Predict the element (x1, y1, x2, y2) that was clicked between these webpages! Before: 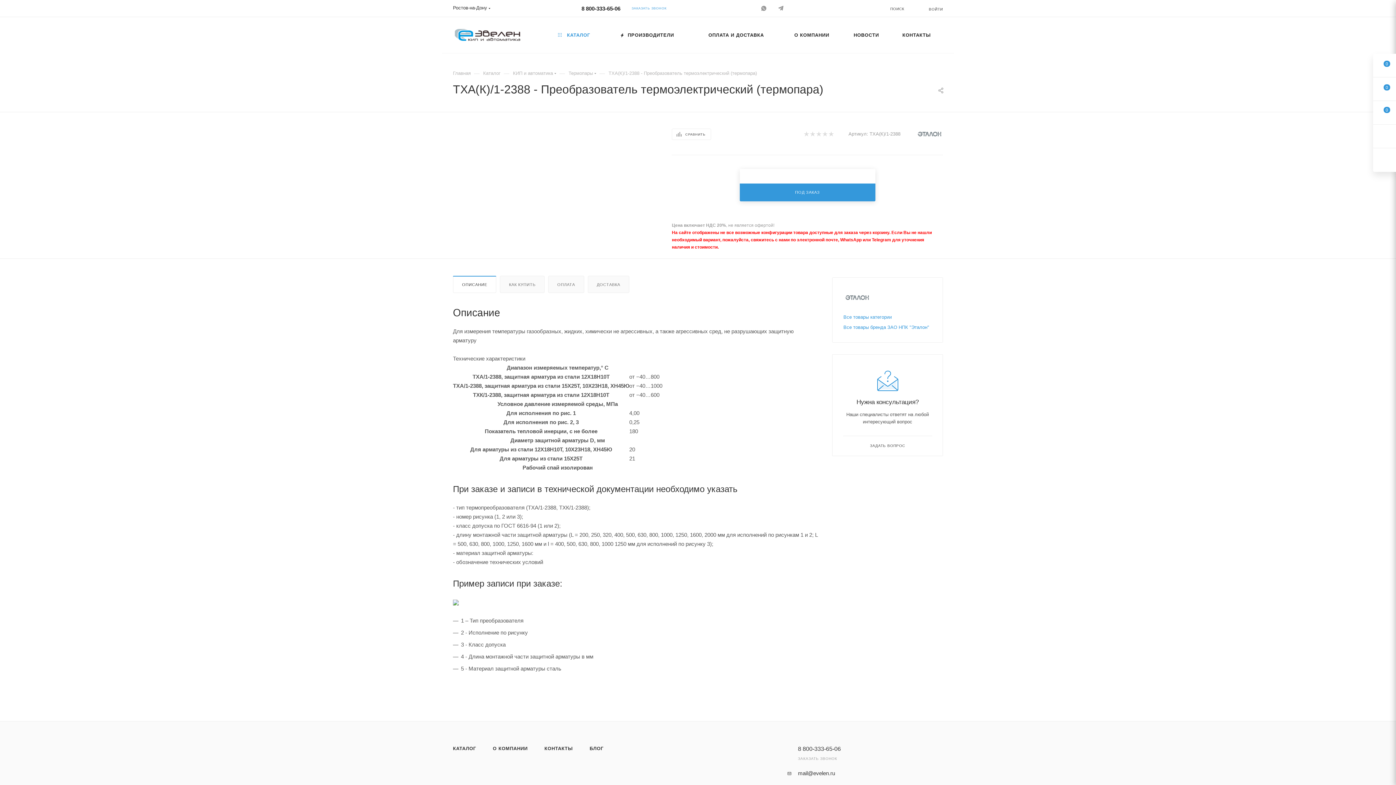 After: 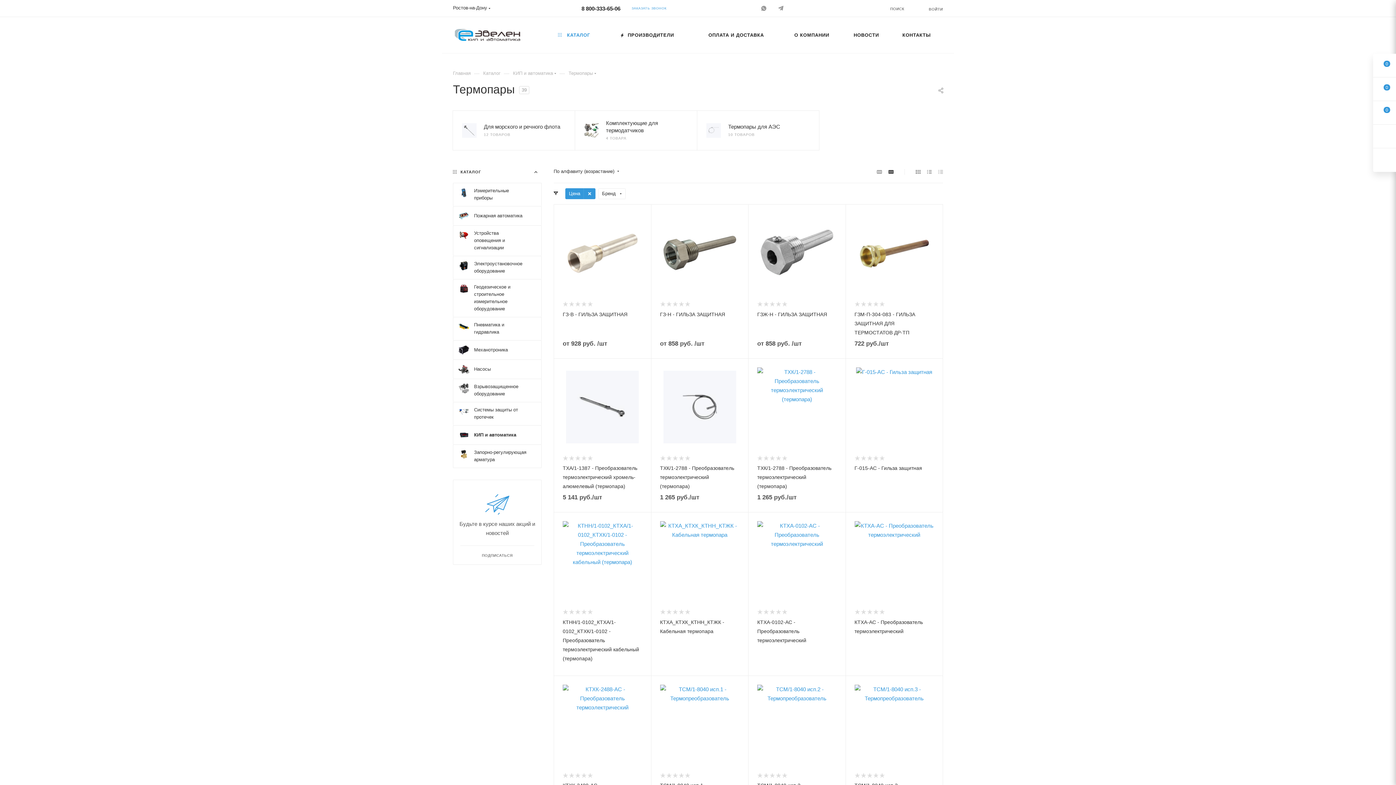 Action: label: Термопары bbox: (568, 69, 593, 76)